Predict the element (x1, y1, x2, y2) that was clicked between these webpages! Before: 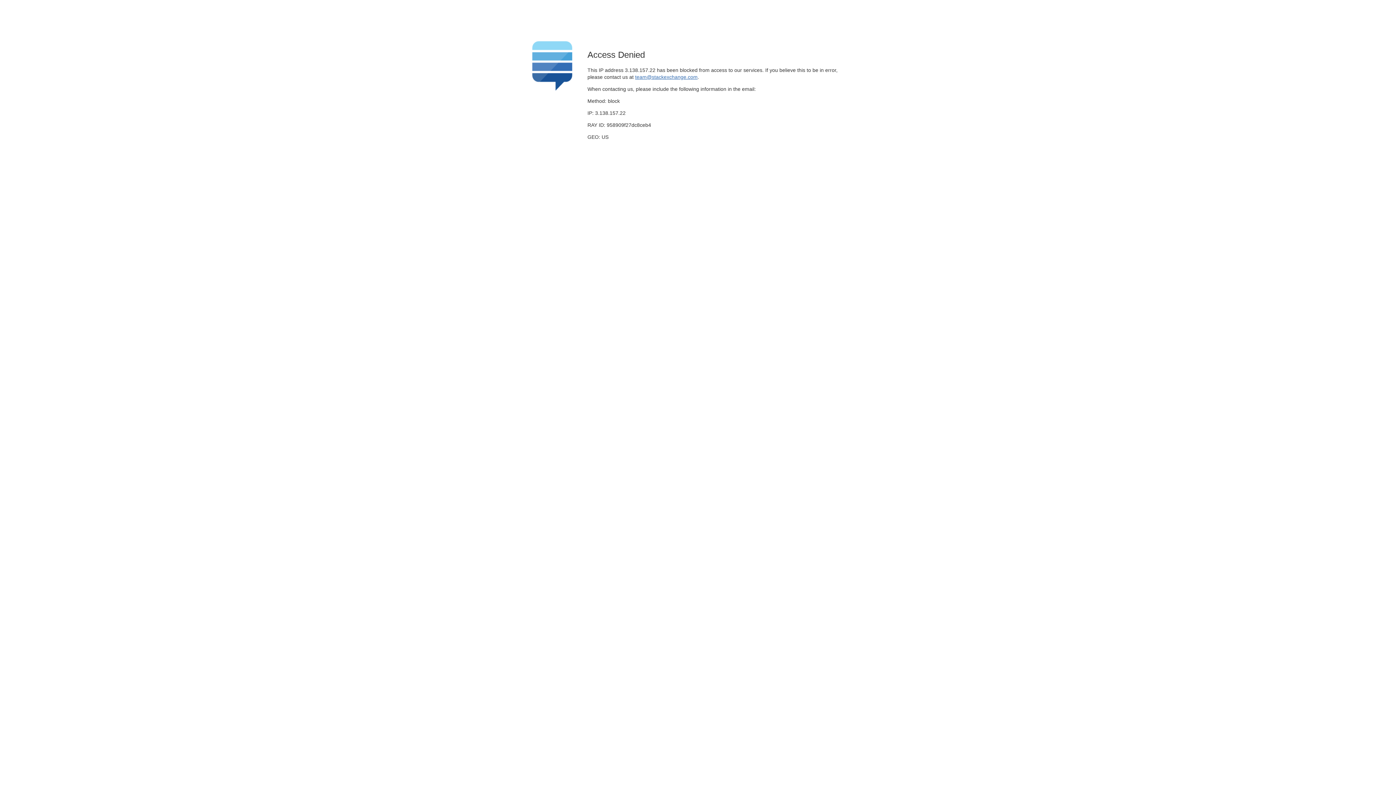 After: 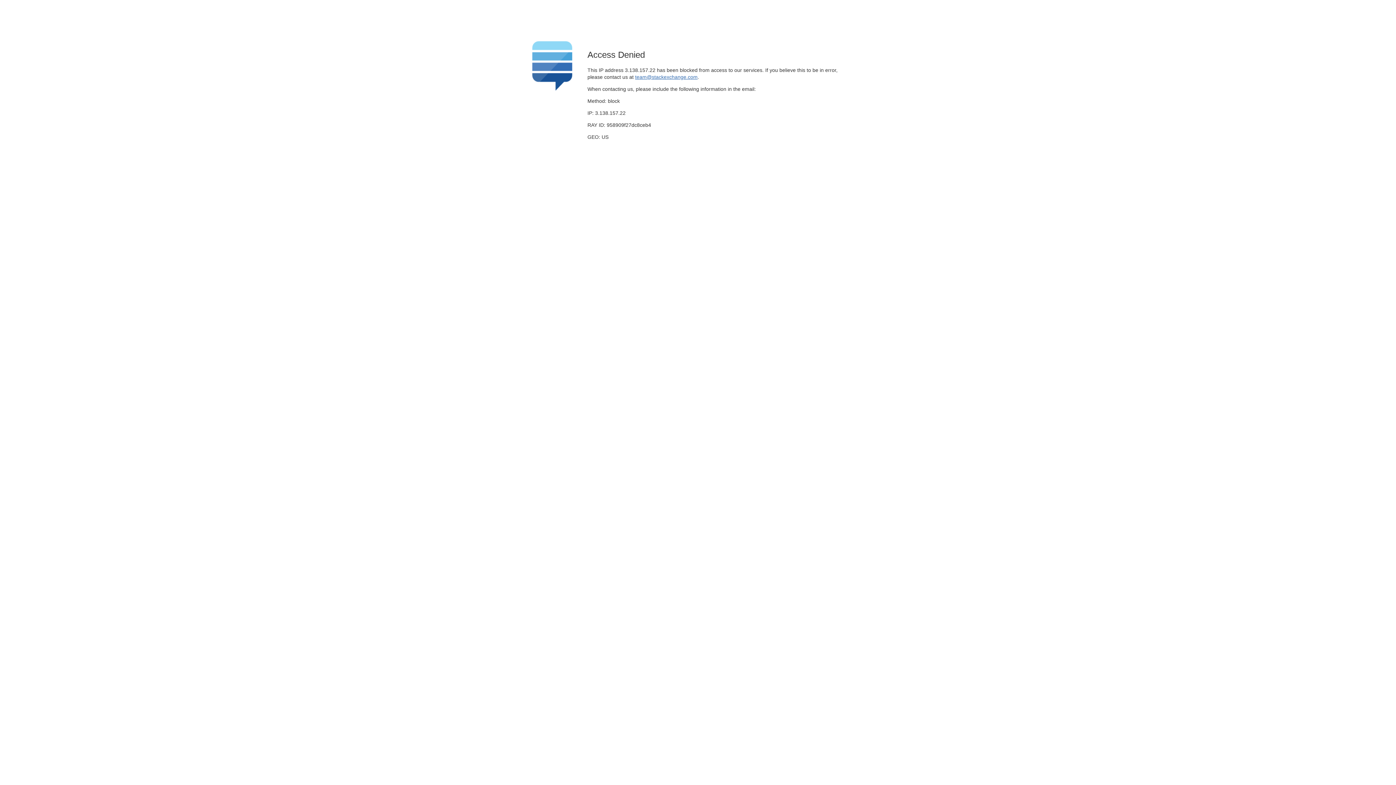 Action: label: team@stackexchange.com bbox: (635, 74, 697, 79)